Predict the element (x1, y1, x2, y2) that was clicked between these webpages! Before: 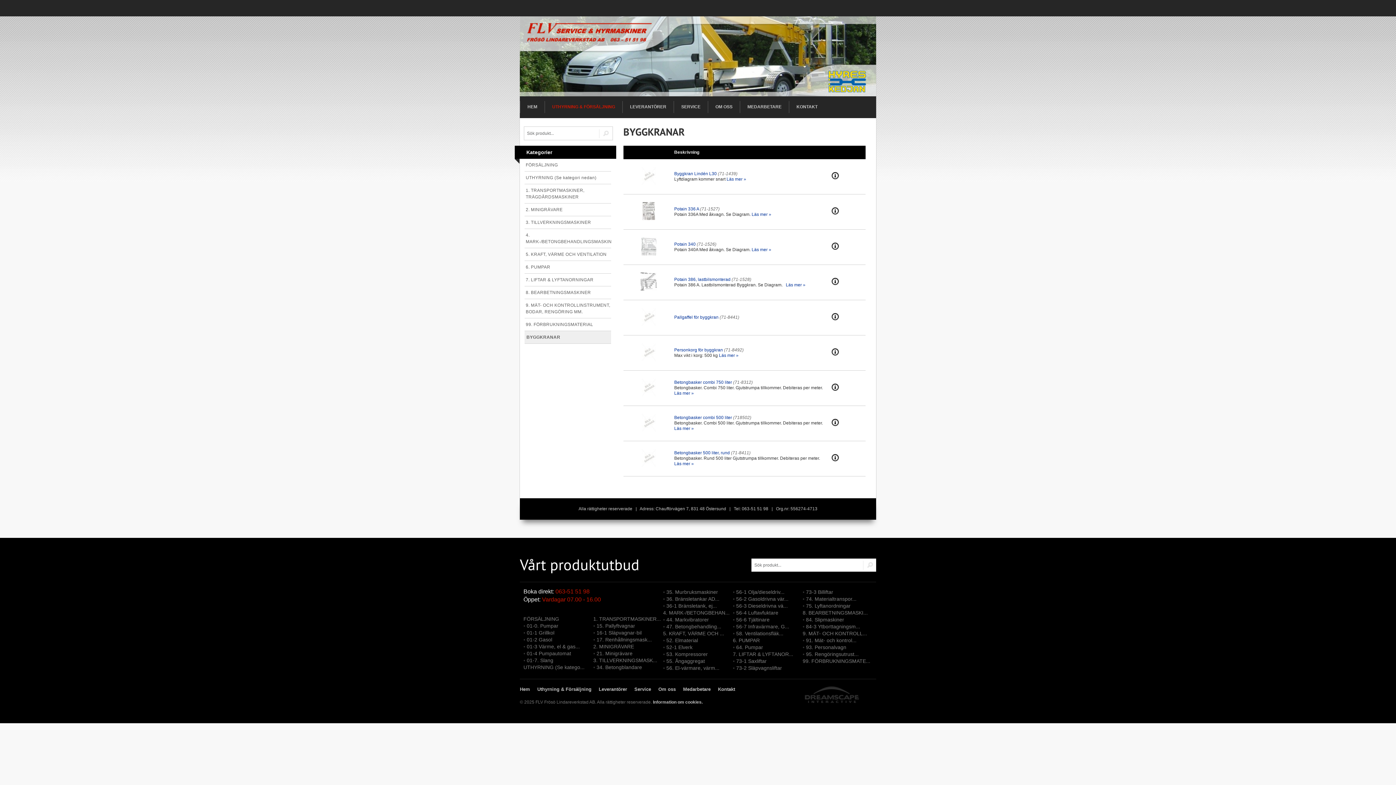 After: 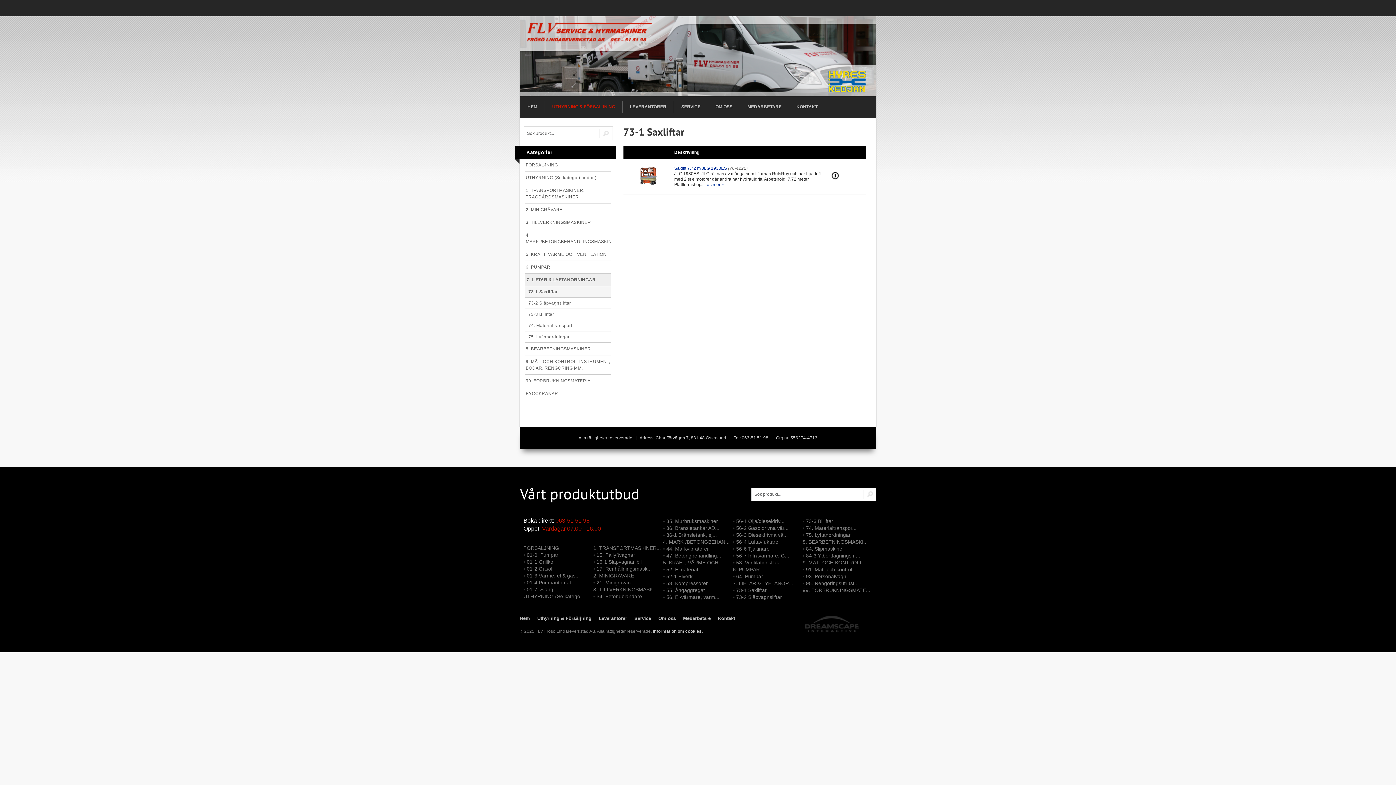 Action: bbox: (736, 658, 766, 664) label: 73-1 Saxliftar